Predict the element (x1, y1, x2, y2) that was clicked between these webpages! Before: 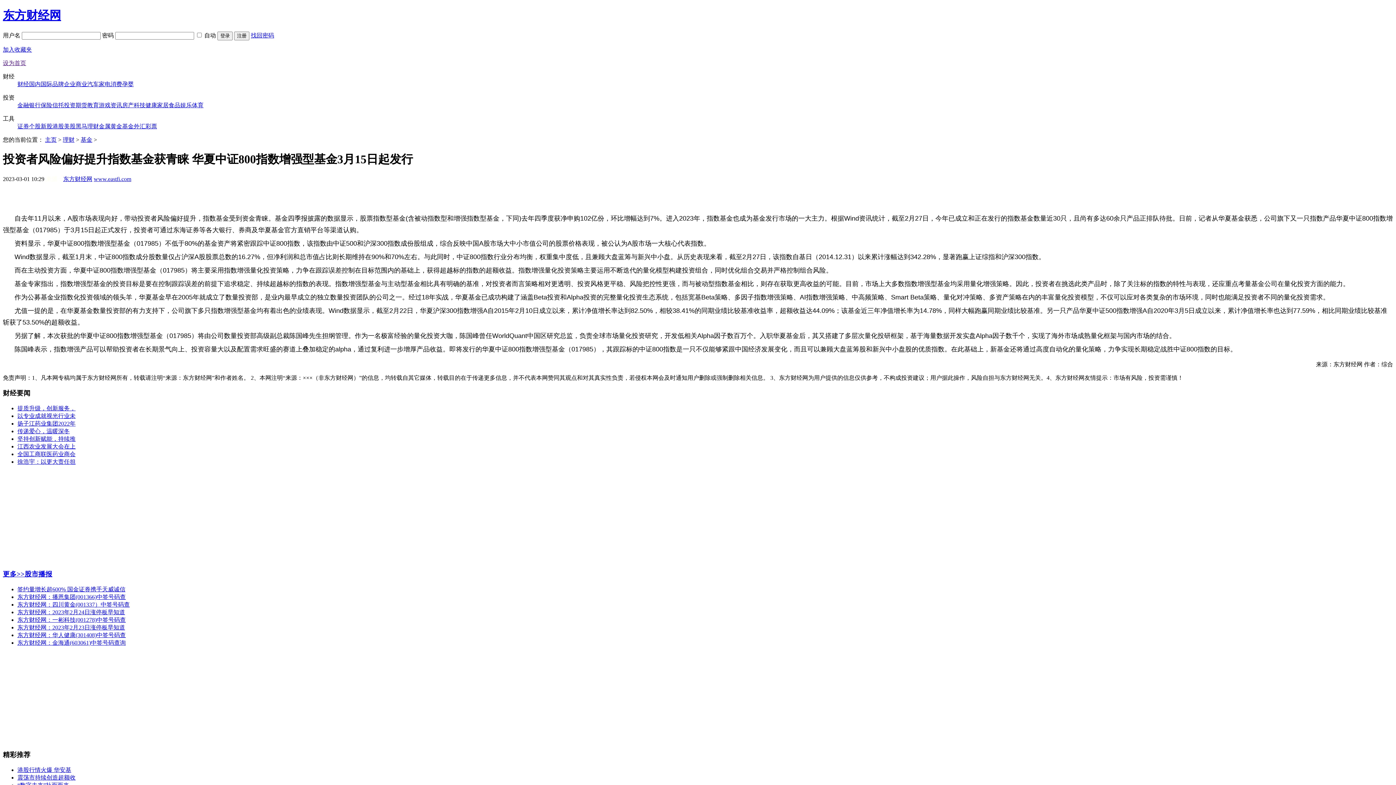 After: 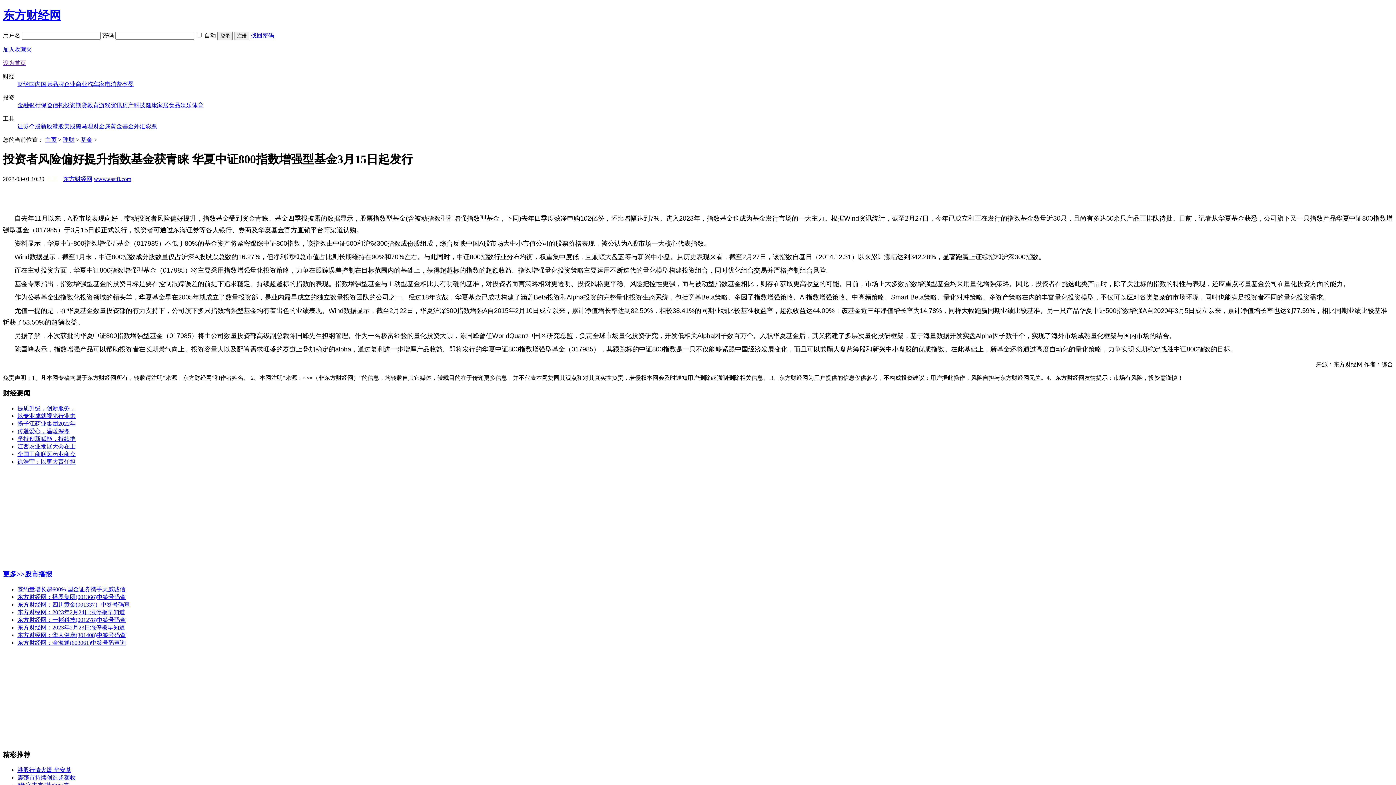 Action: label: www.eastfi.com bbox: (93, 175, 131, 182)